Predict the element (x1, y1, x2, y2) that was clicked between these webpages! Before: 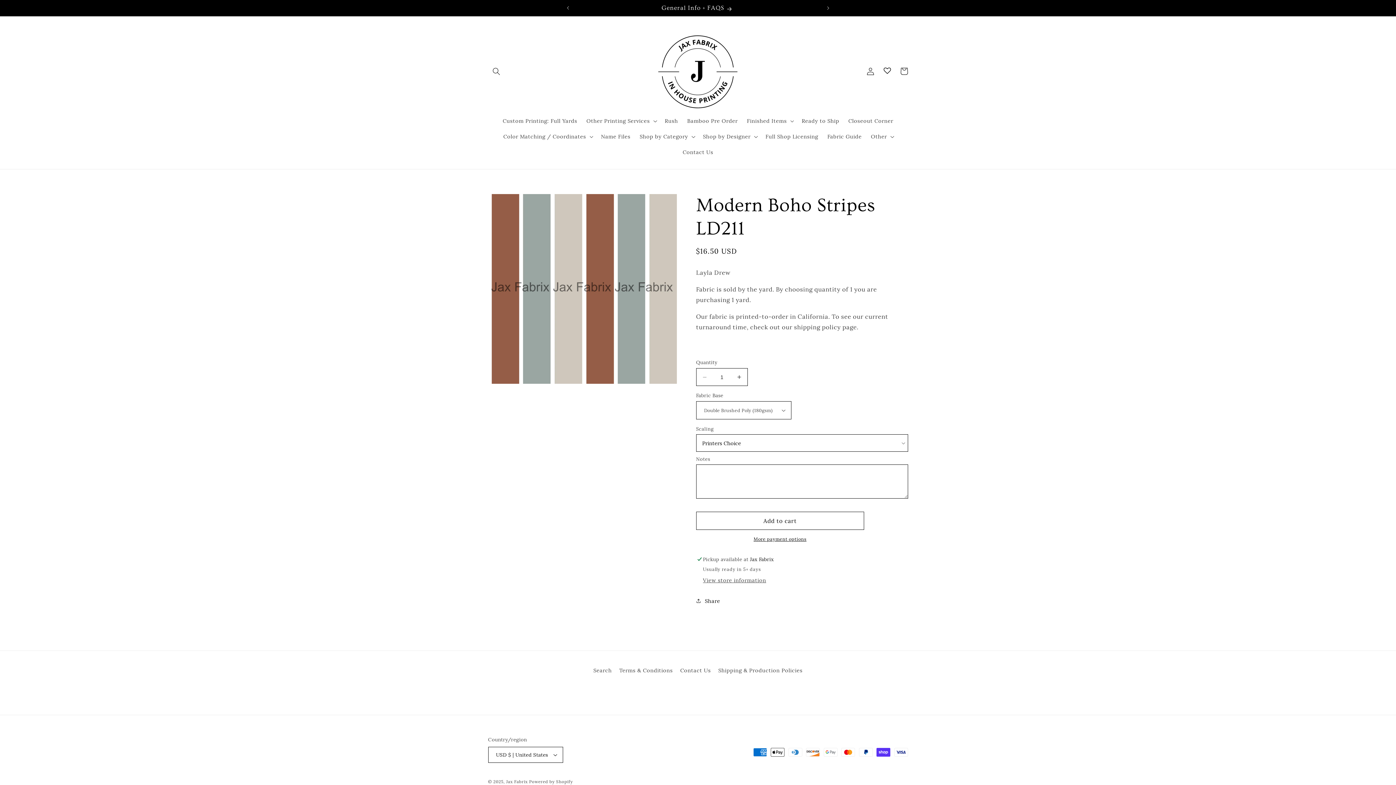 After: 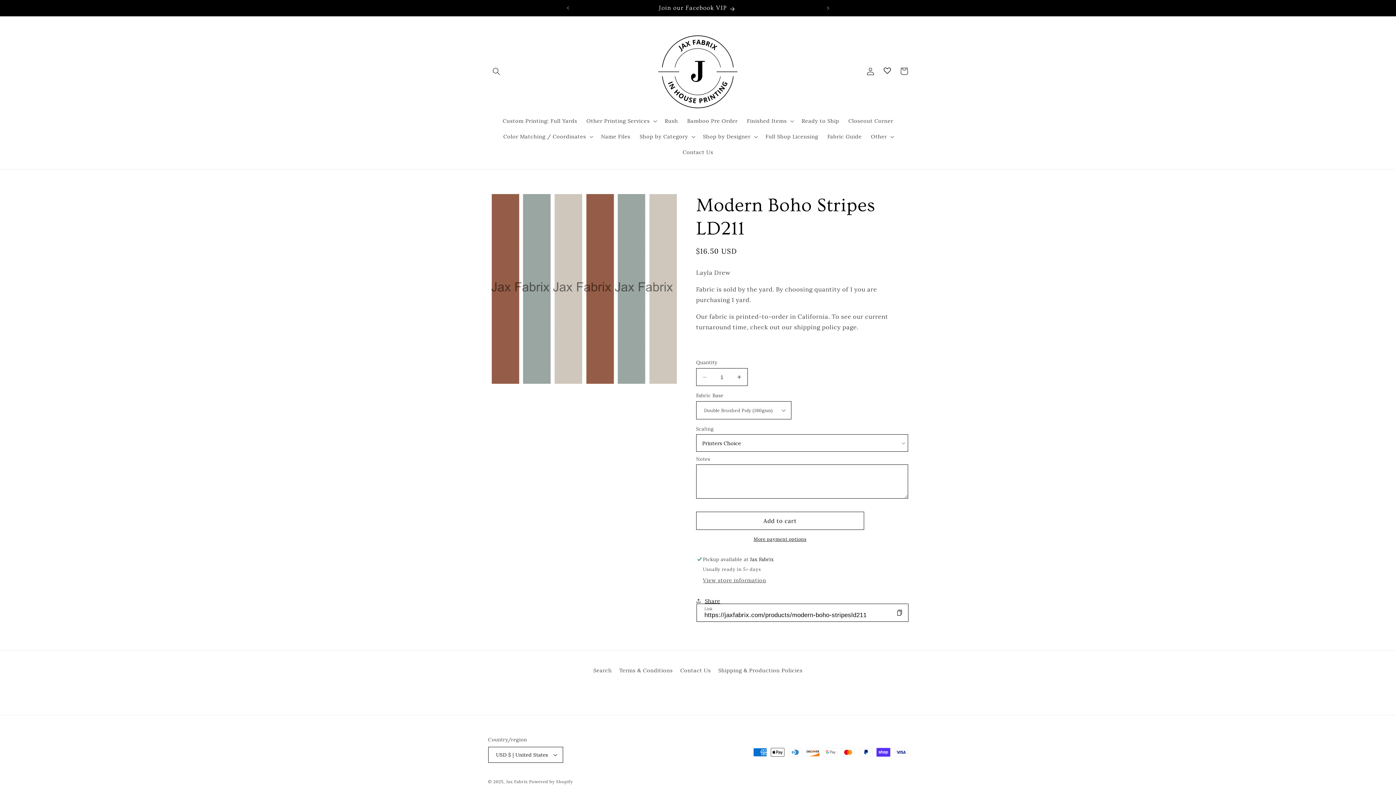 Action: bbox: (696, 592, 720, 609) label: Share